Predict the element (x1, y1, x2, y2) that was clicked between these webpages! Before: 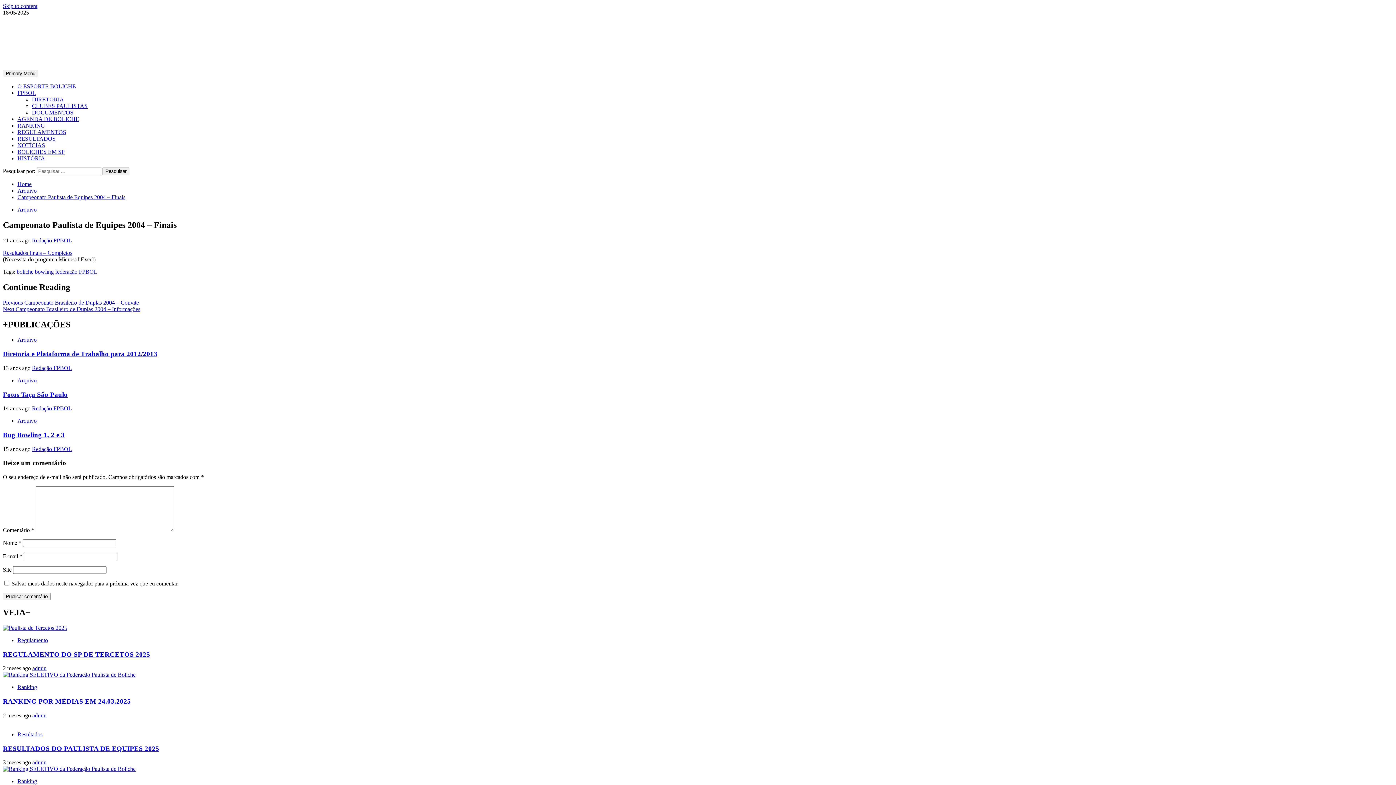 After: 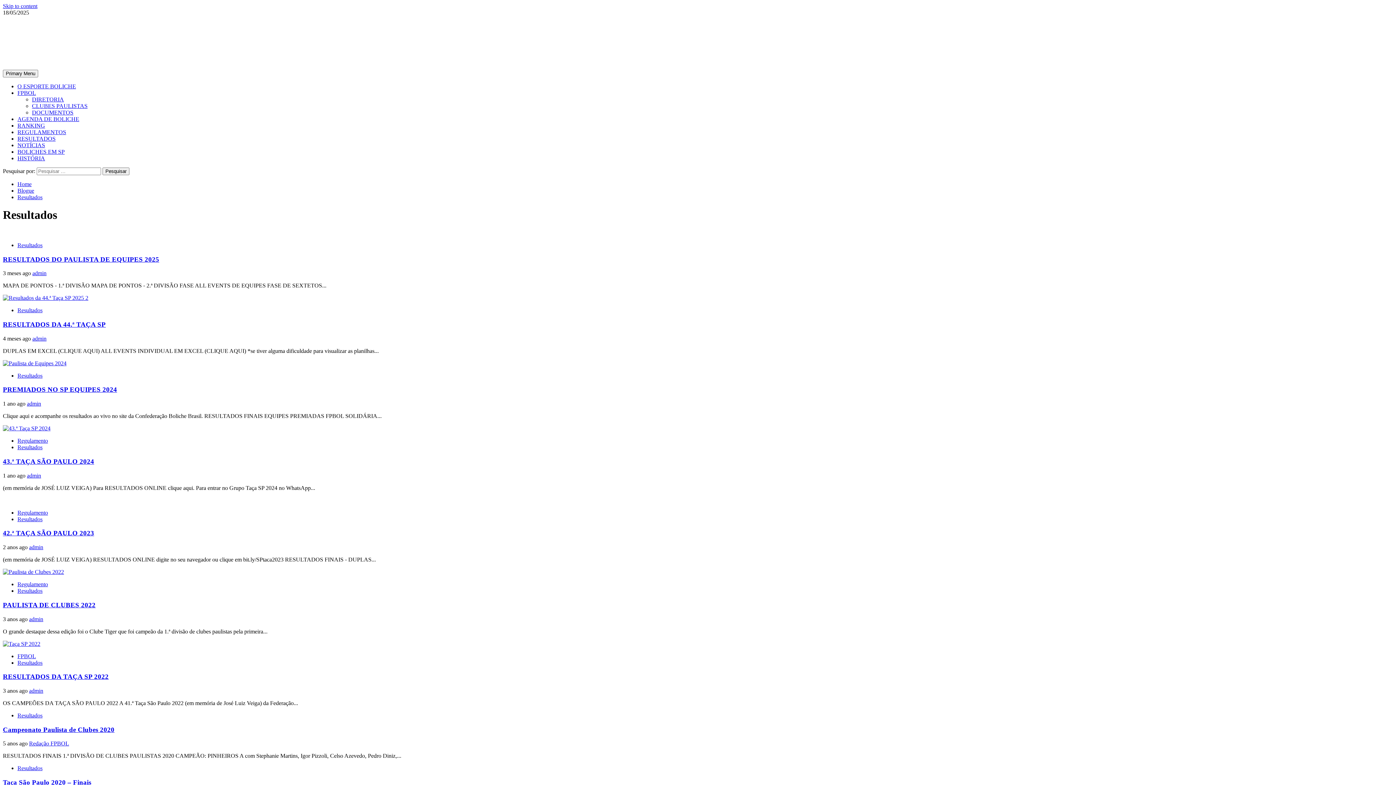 Action: label: RESULTADOS bbox: (17, 135, 55, 141)